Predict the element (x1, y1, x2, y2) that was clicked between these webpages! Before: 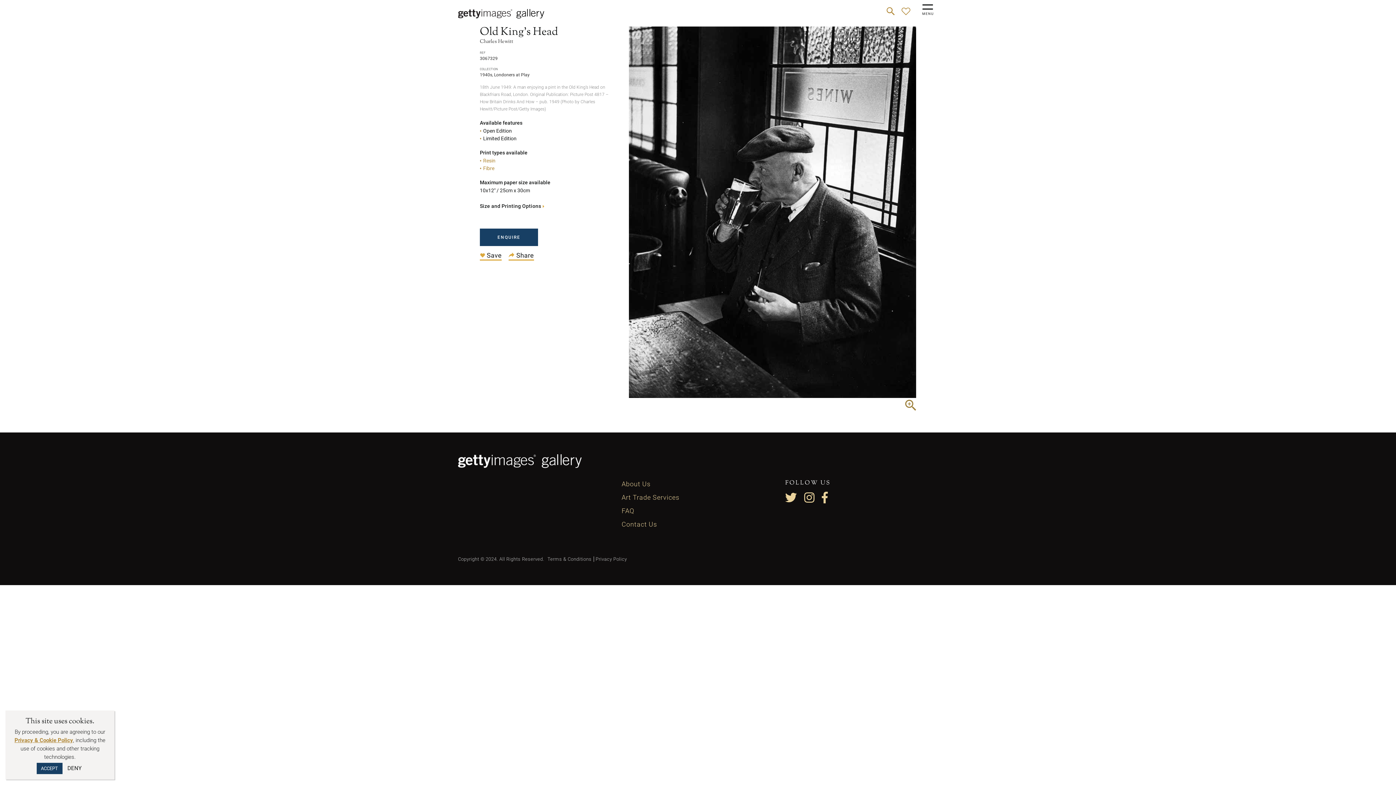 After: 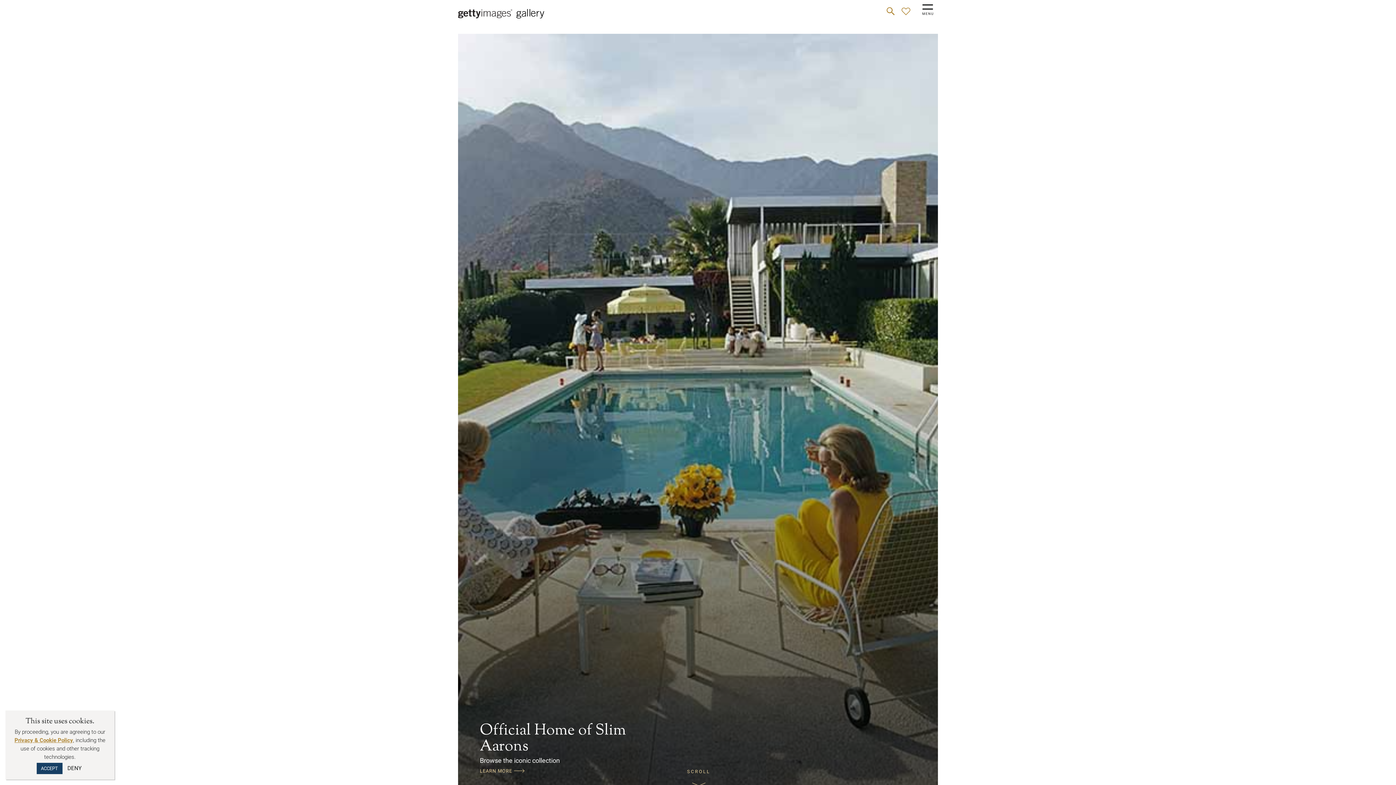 Action: bbox: (458, 8, 544, 17)